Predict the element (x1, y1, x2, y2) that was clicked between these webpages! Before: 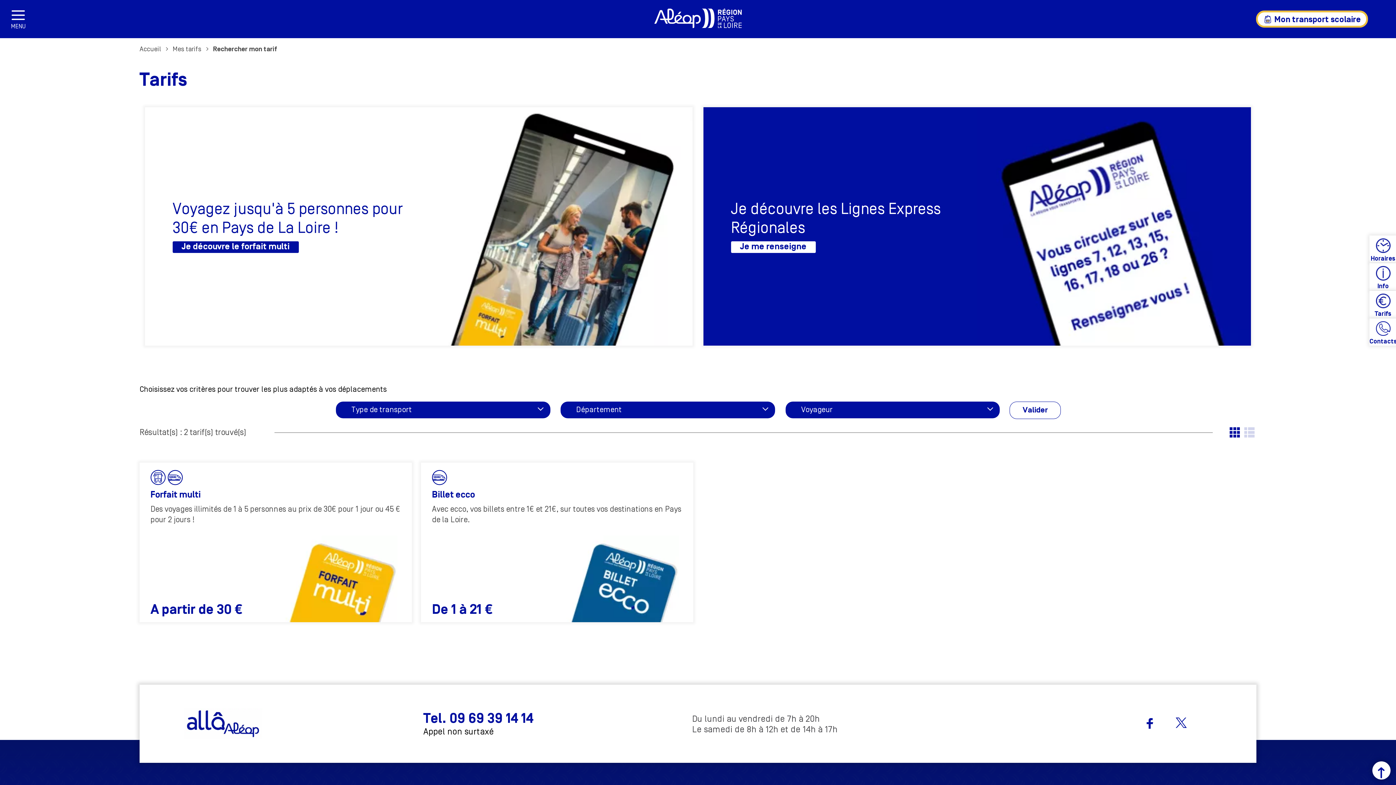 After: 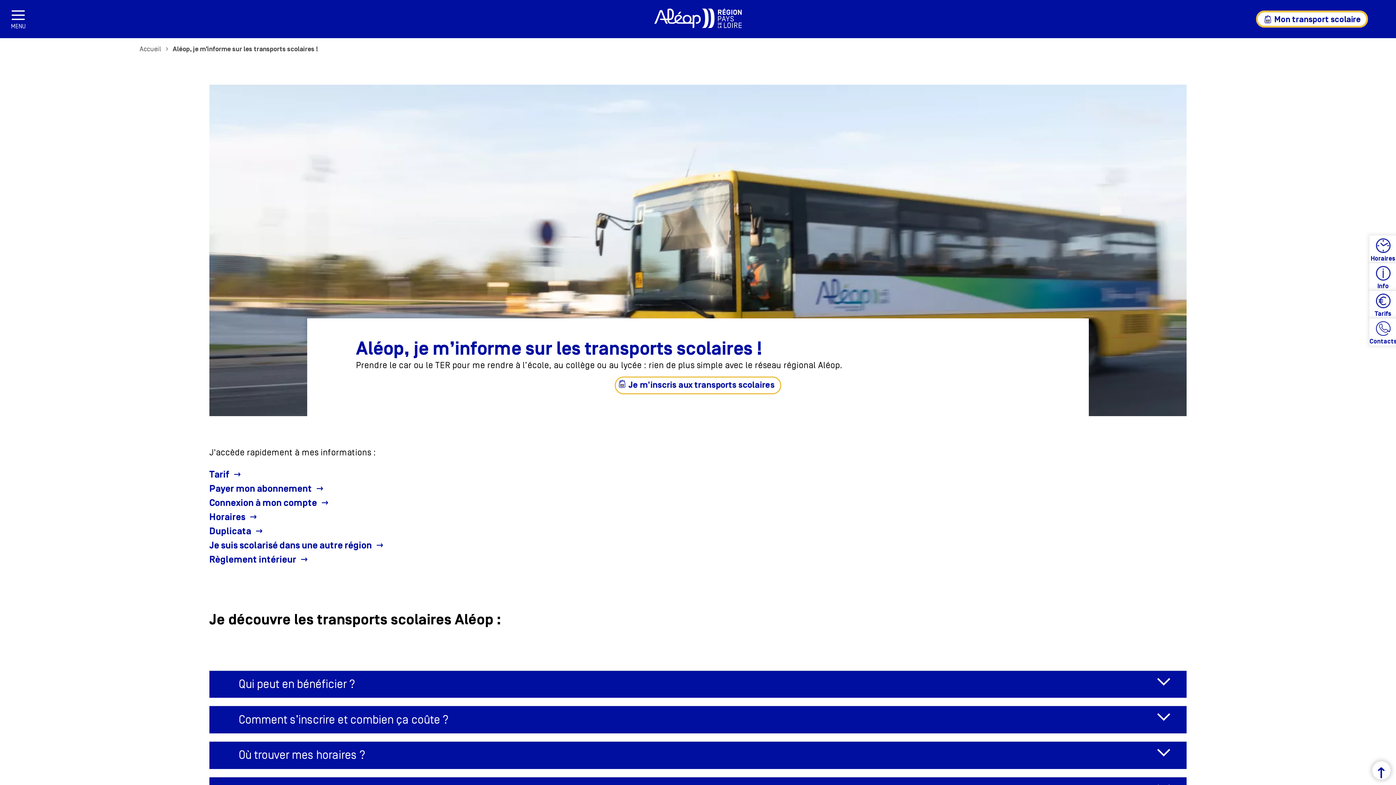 Action: label: Mon transport scolaire bbox: (1256, 10, 1368, 27)